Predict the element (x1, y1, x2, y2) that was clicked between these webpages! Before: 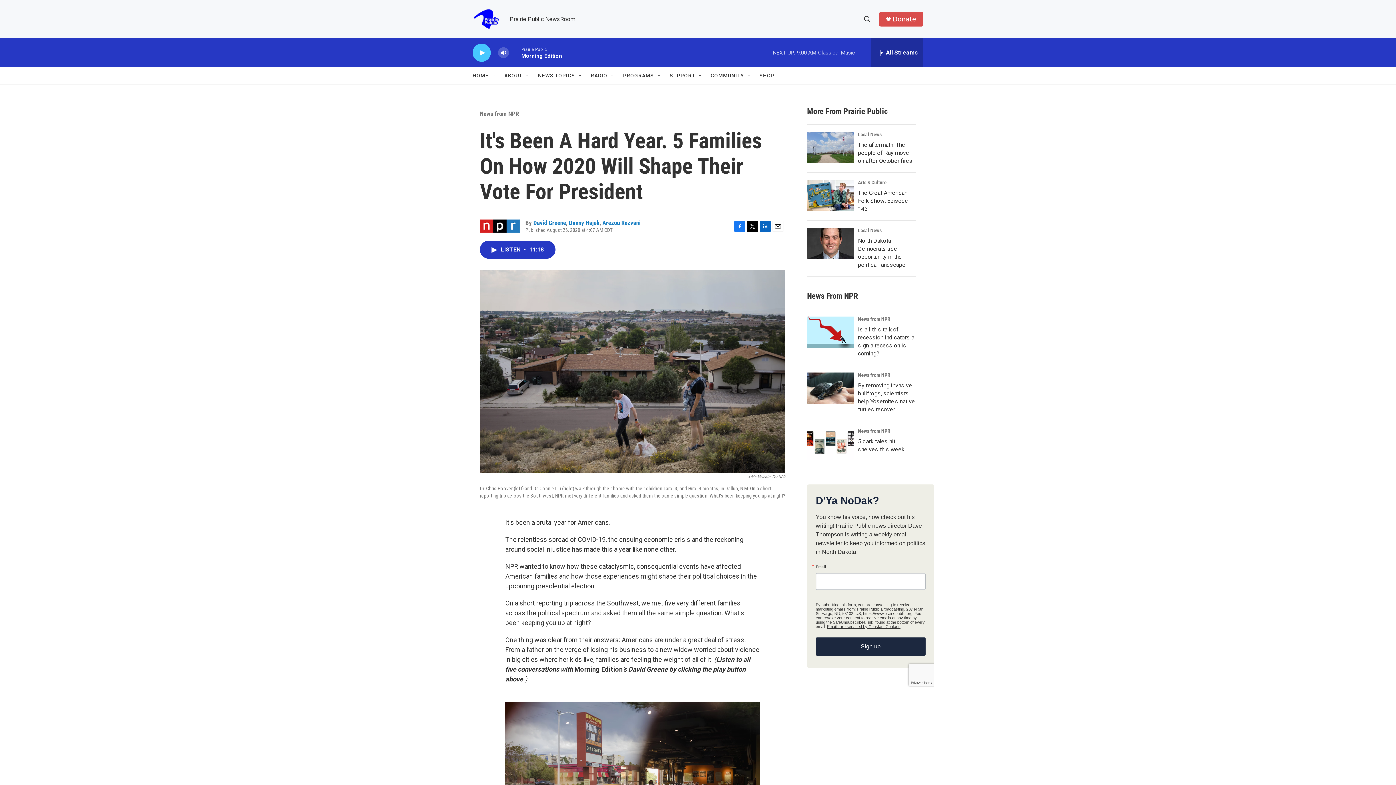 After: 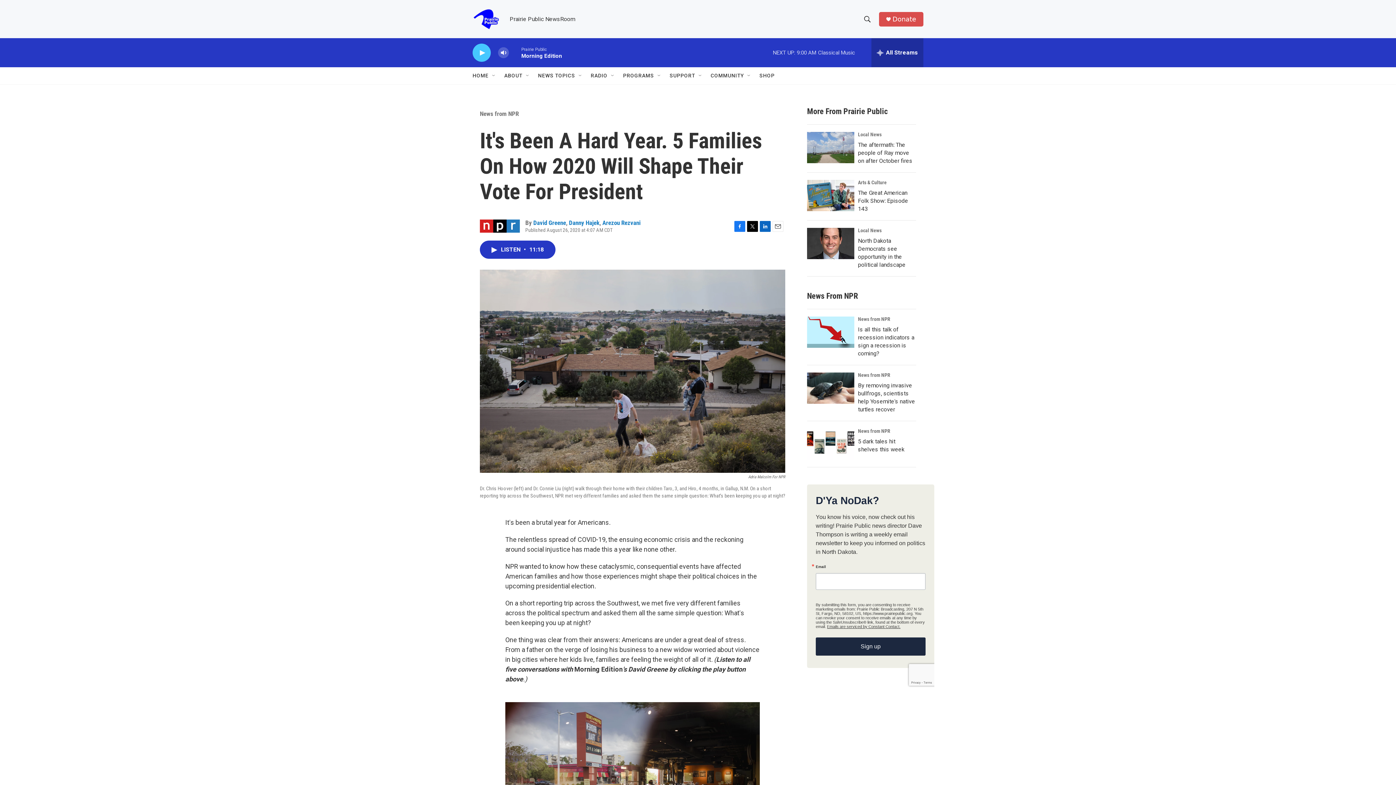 Action: label: SHOP bbox: (759, 67, 774, 84)